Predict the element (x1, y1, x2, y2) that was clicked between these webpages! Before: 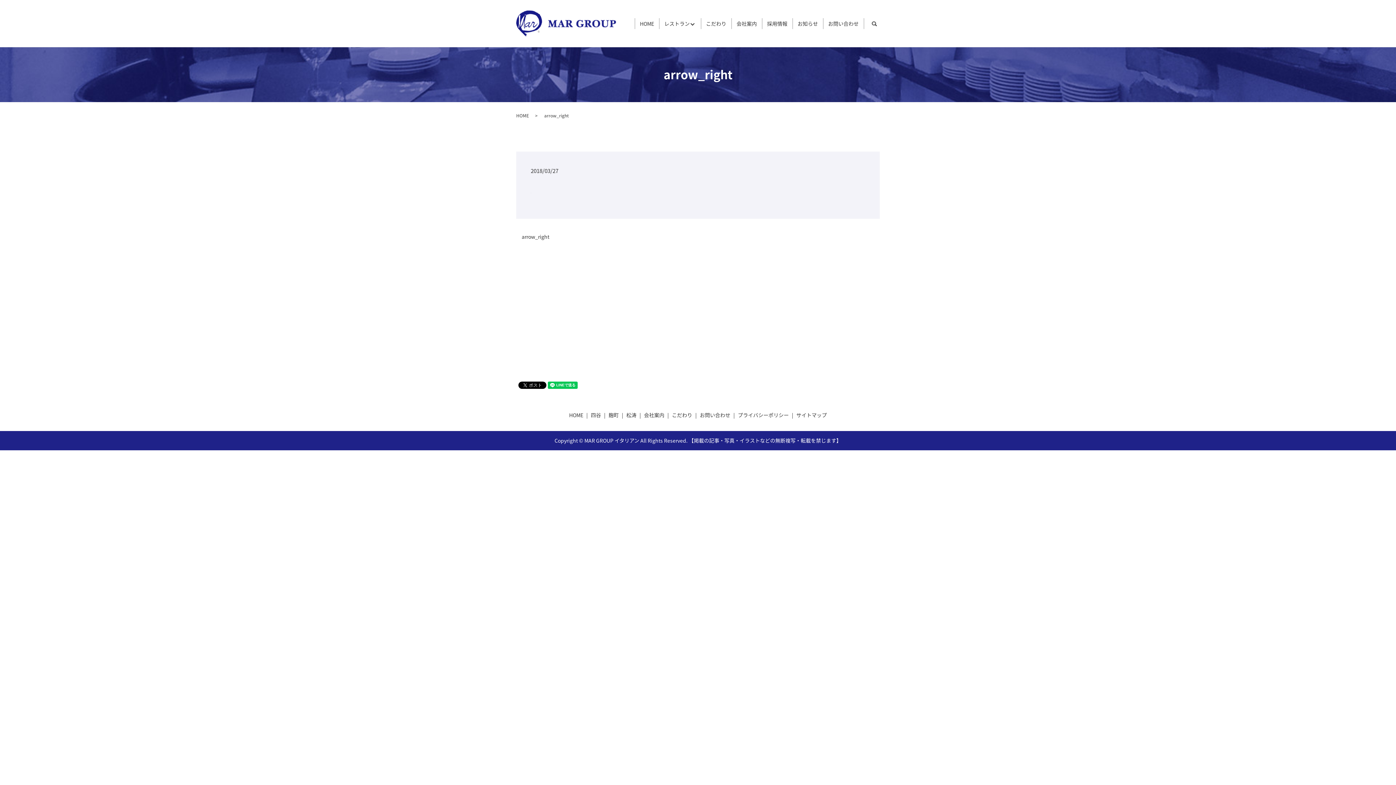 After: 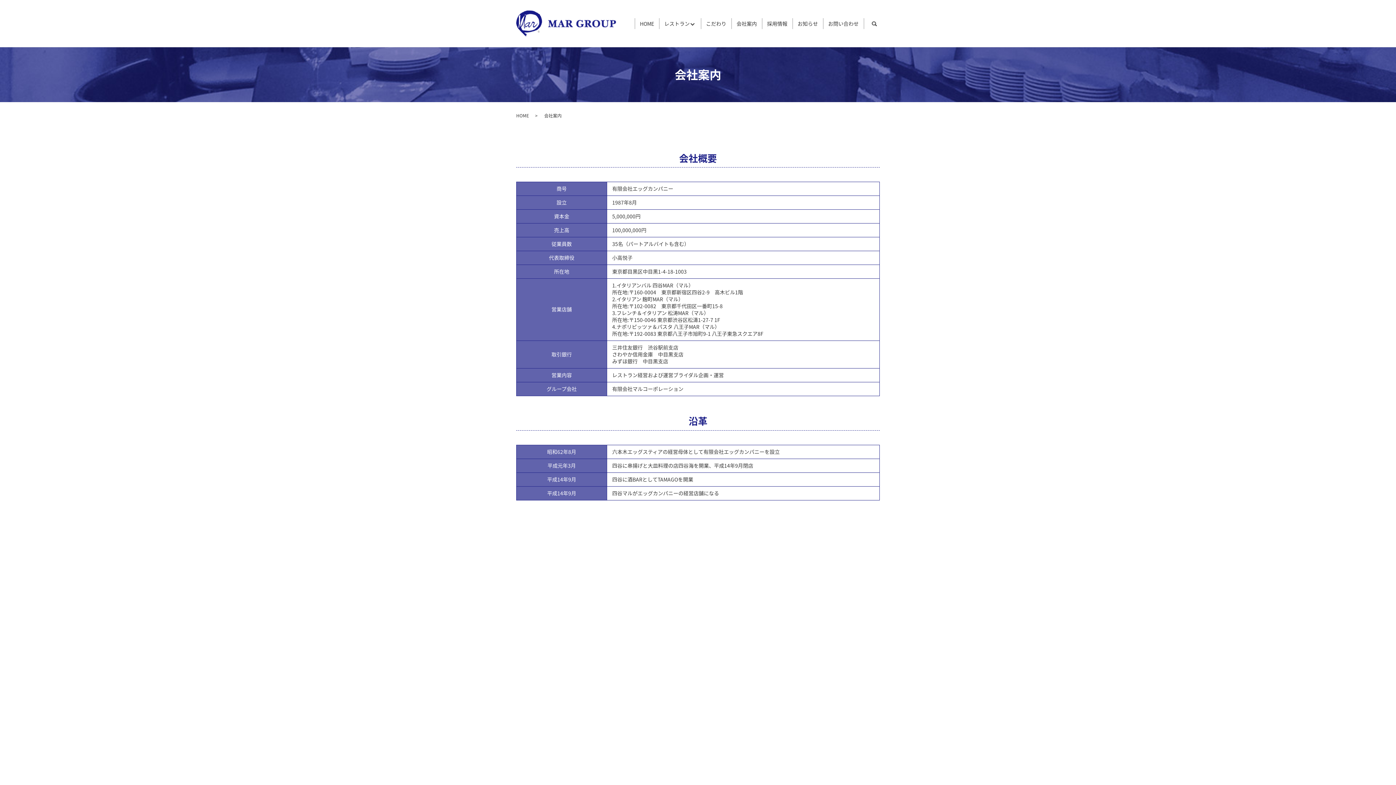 Action: bbox: (642, 410, 666, 420) label: 会社案内